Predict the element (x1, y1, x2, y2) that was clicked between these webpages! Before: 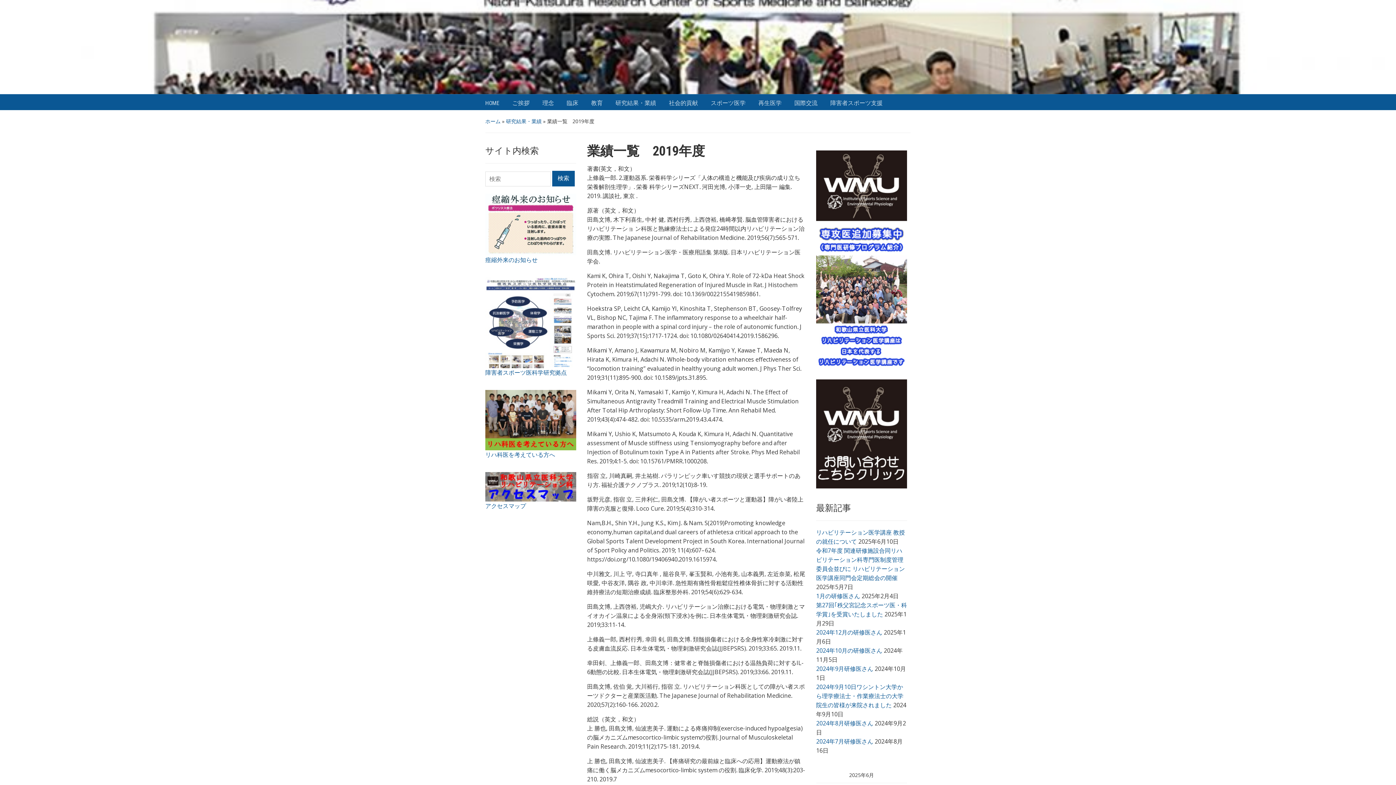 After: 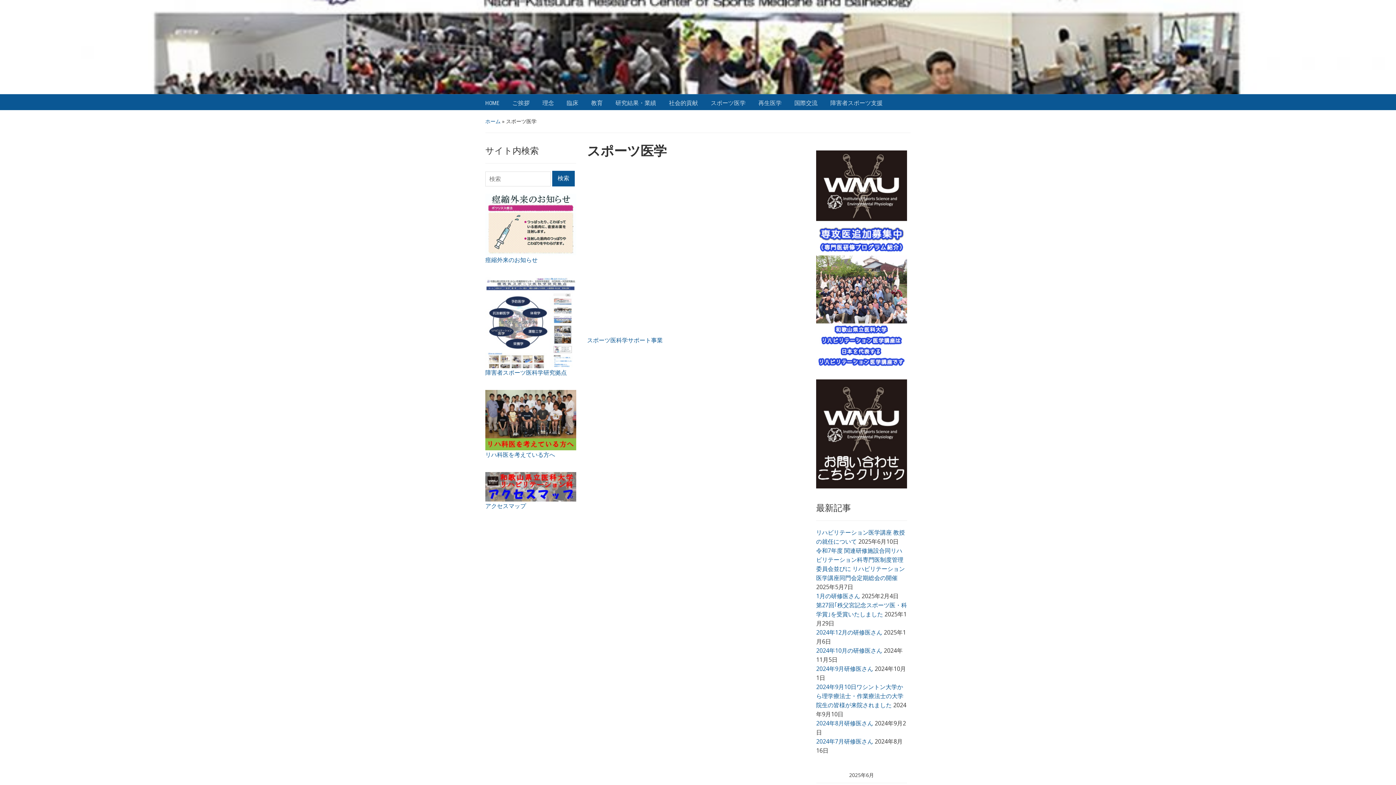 Action: label: スポーツ医学 bbox: (710, 100, 758, 110)